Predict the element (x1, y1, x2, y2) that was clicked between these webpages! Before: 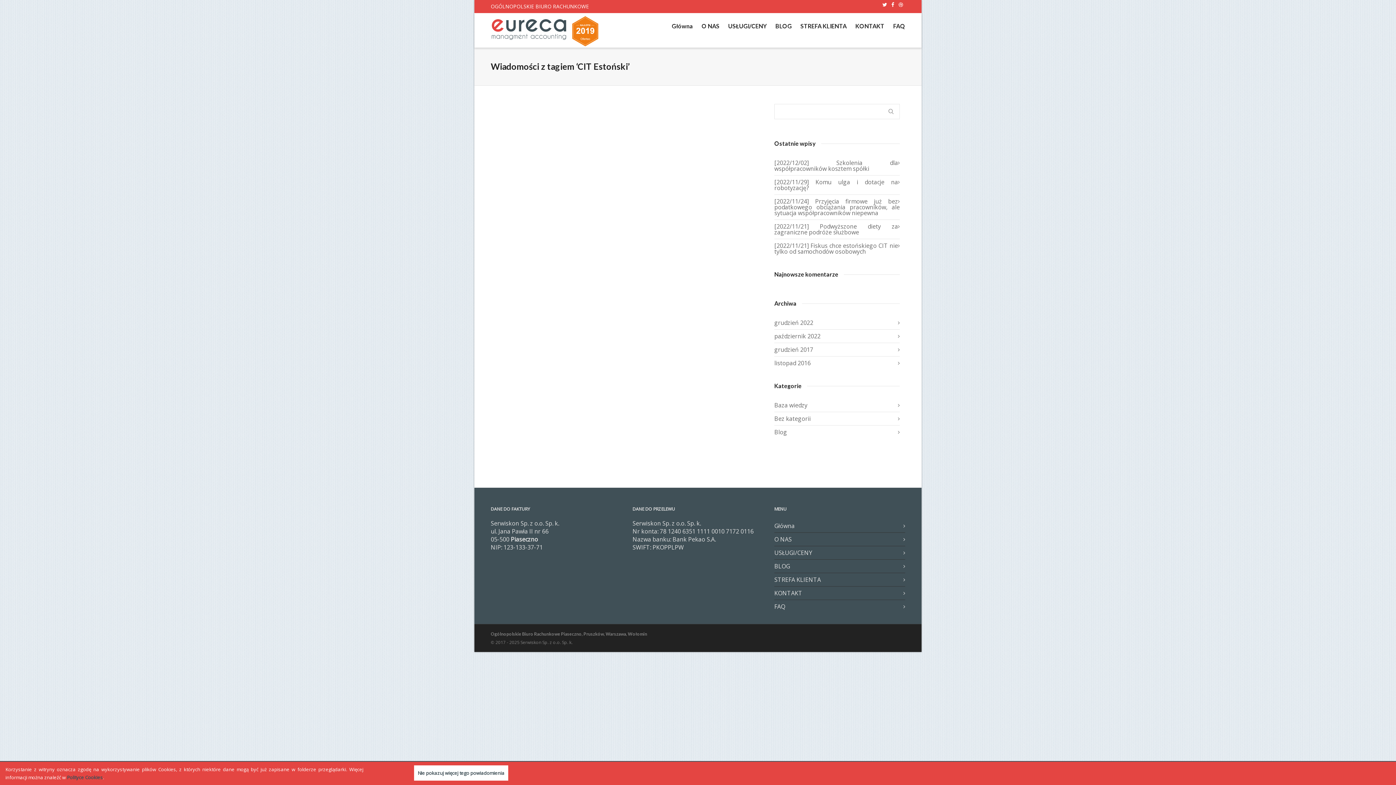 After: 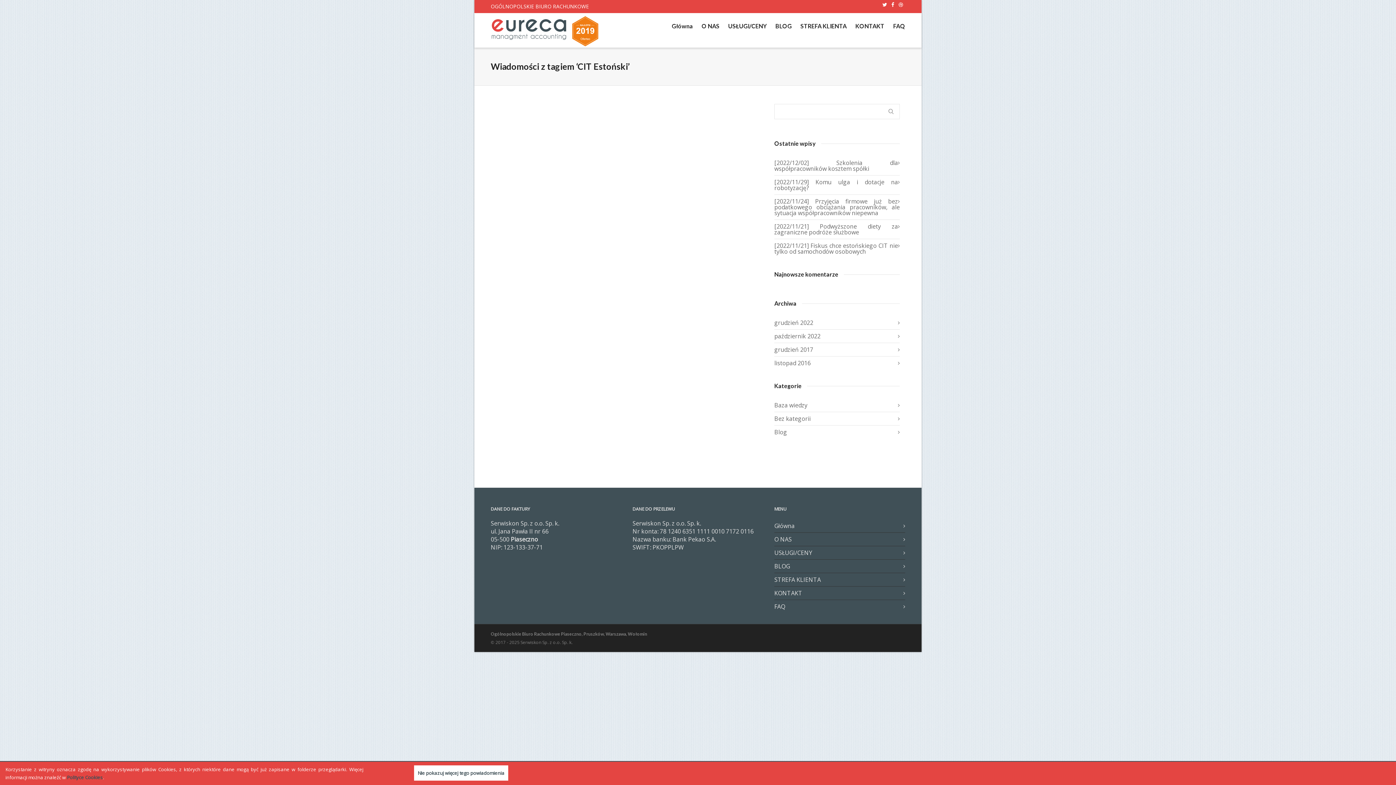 Action: bbox: (555, 236, 561, 244)